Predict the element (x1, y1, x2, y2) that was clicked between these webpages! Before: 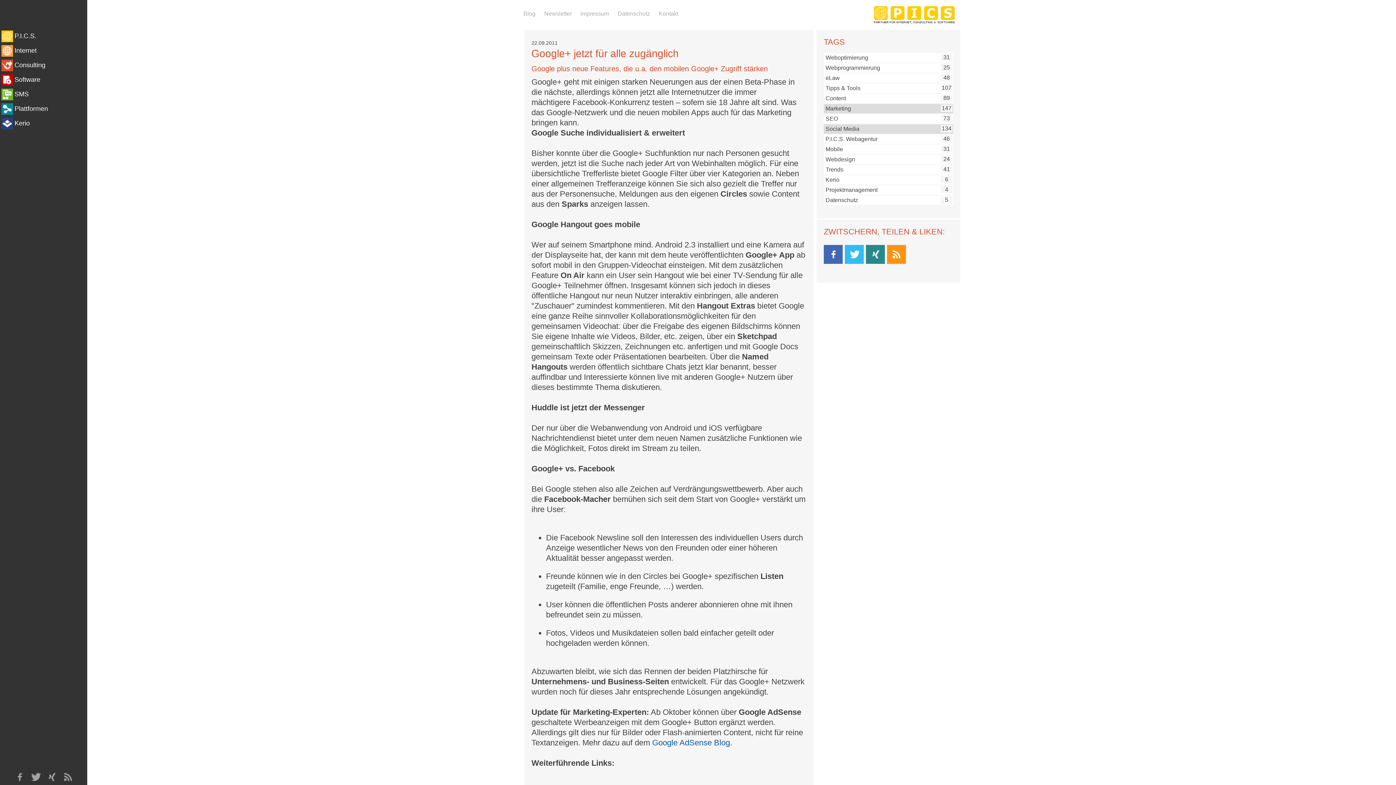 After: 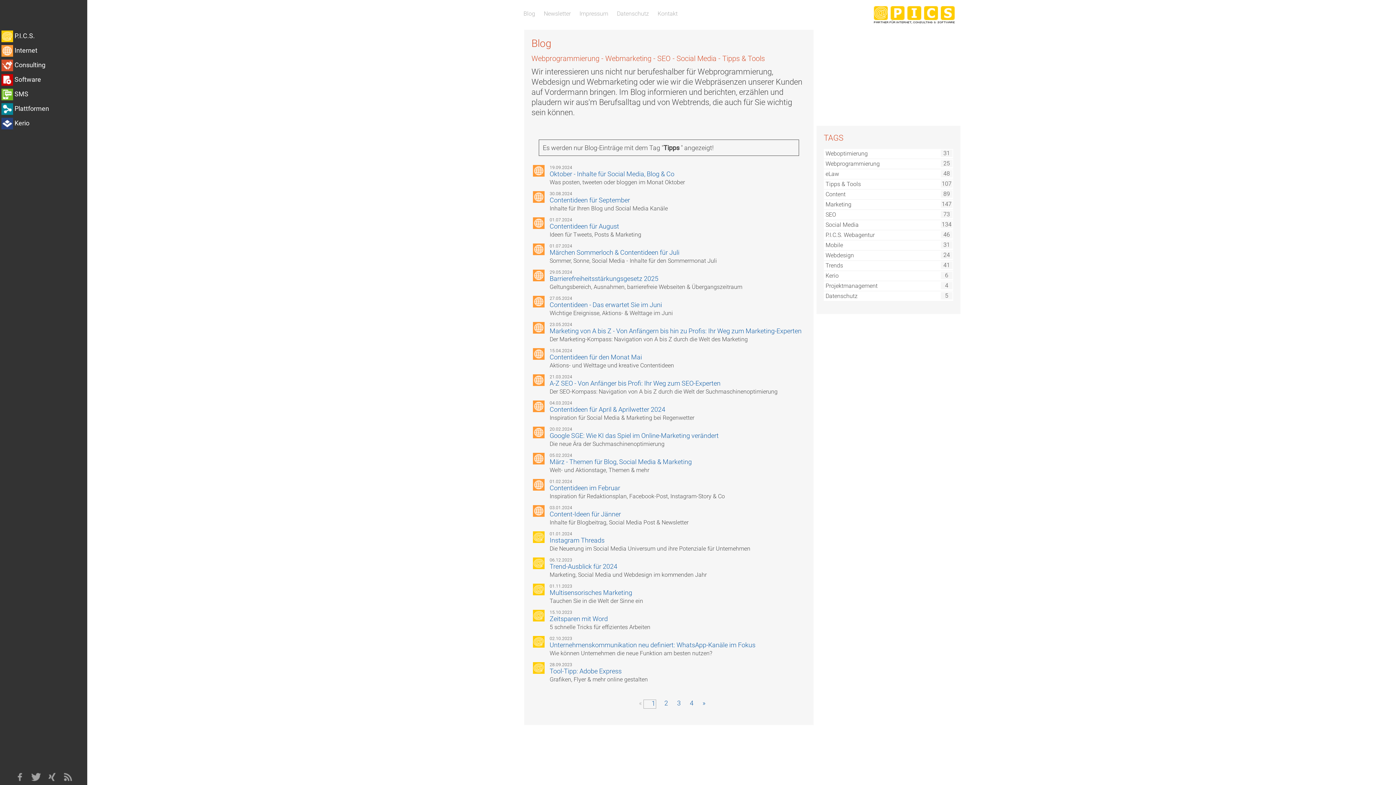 Action: bbox: (825, 85, 860, 91) label: Tipps & Tools
107